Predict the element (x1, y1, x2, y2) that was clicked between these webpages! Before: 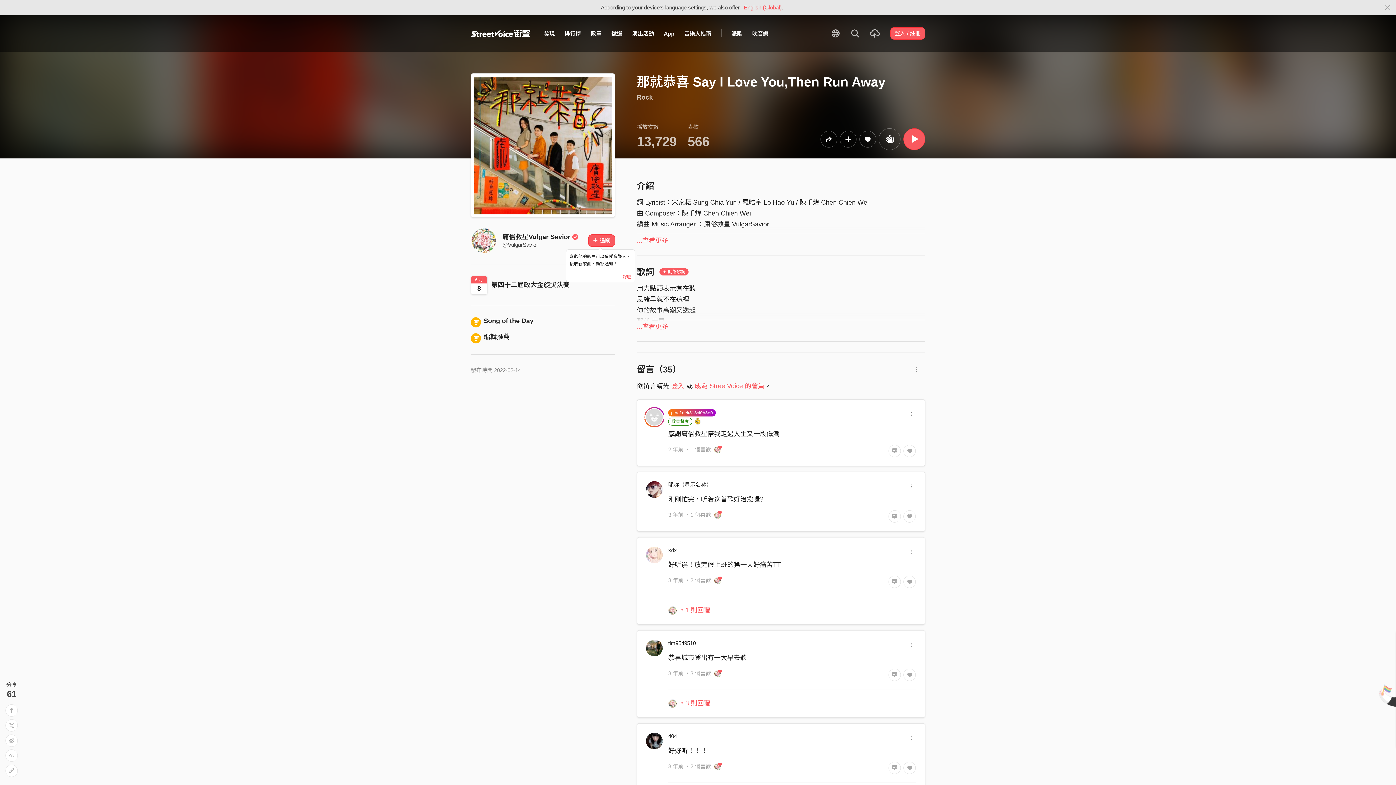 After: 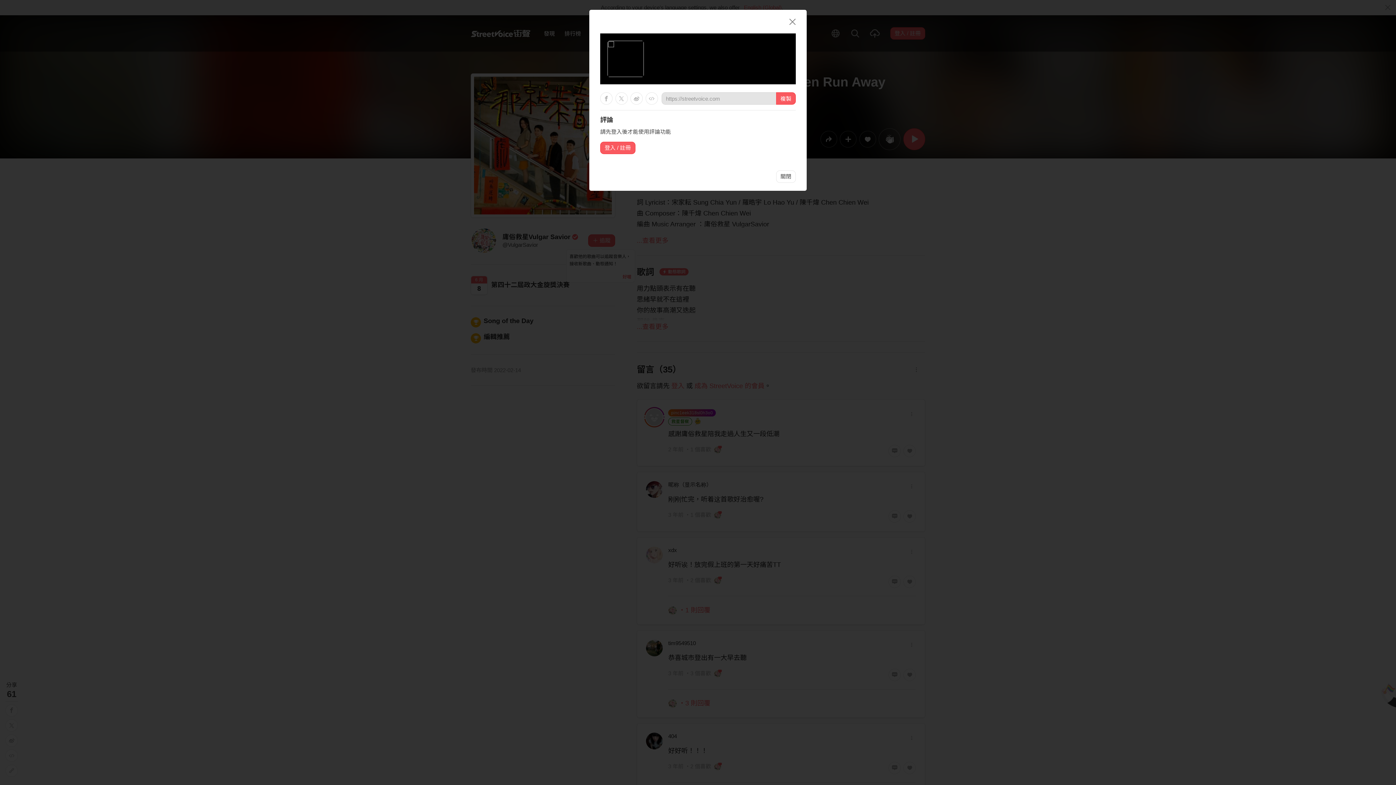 Action: bbox: (820, 130, 837, 147)